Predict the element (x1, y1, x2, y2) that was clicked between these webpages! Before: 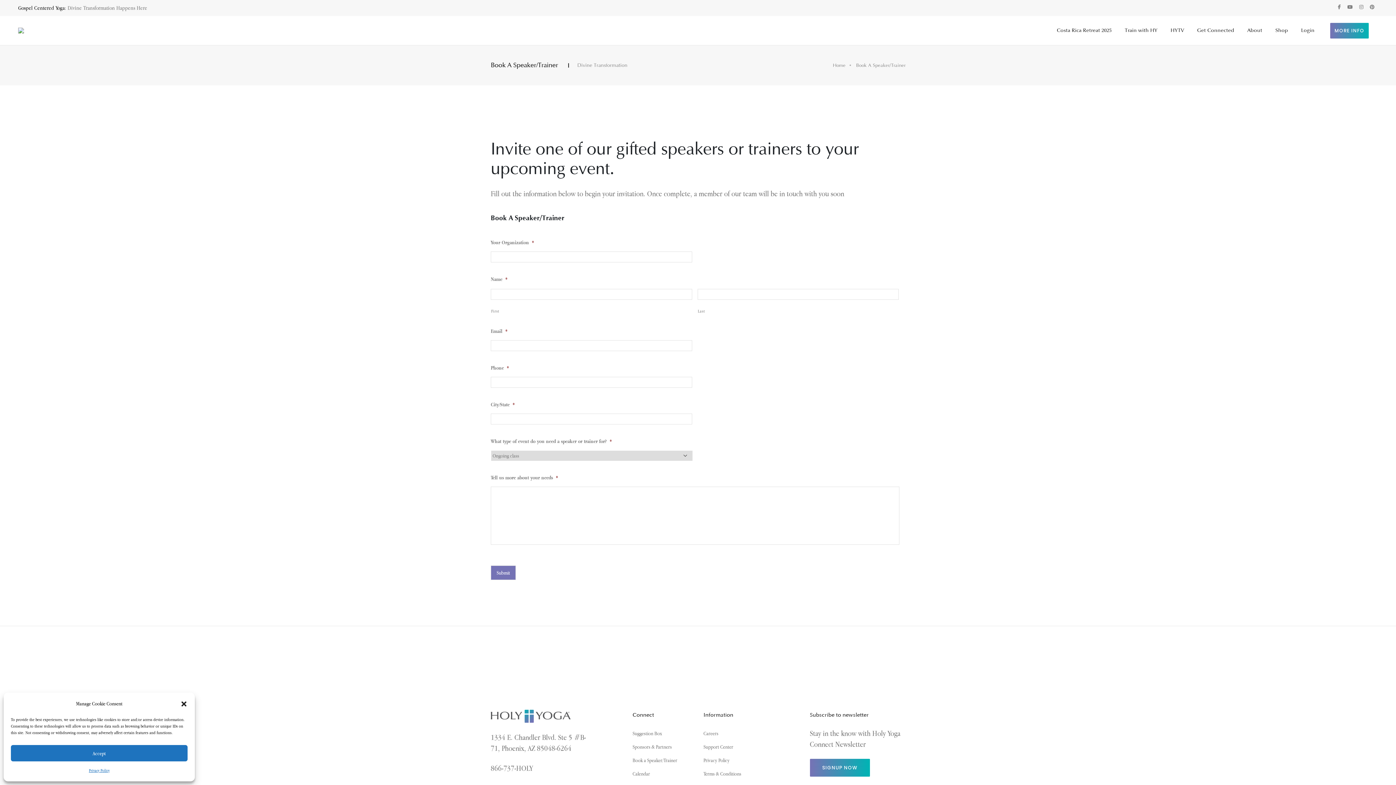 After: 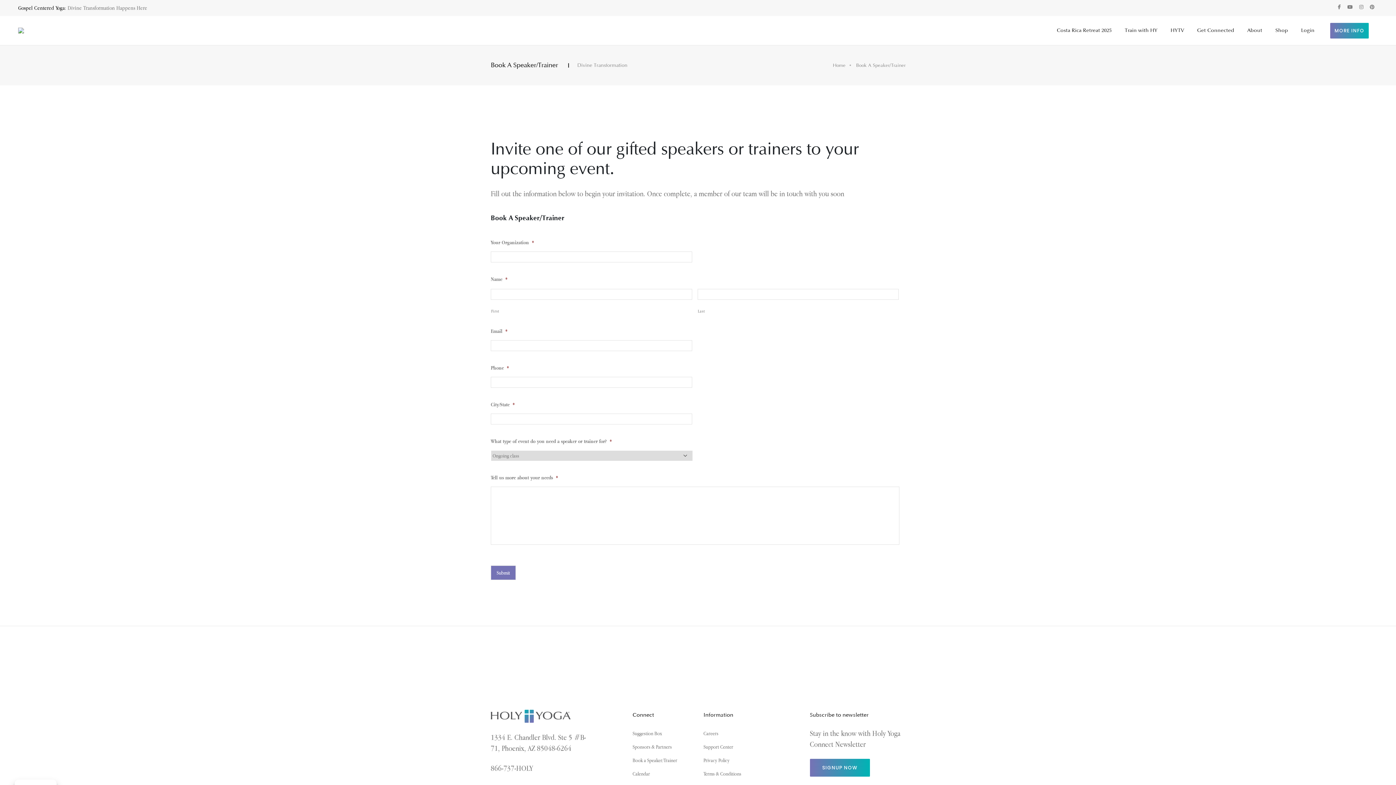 Action: label: Accept bbox: (10, 745, 187, 761)